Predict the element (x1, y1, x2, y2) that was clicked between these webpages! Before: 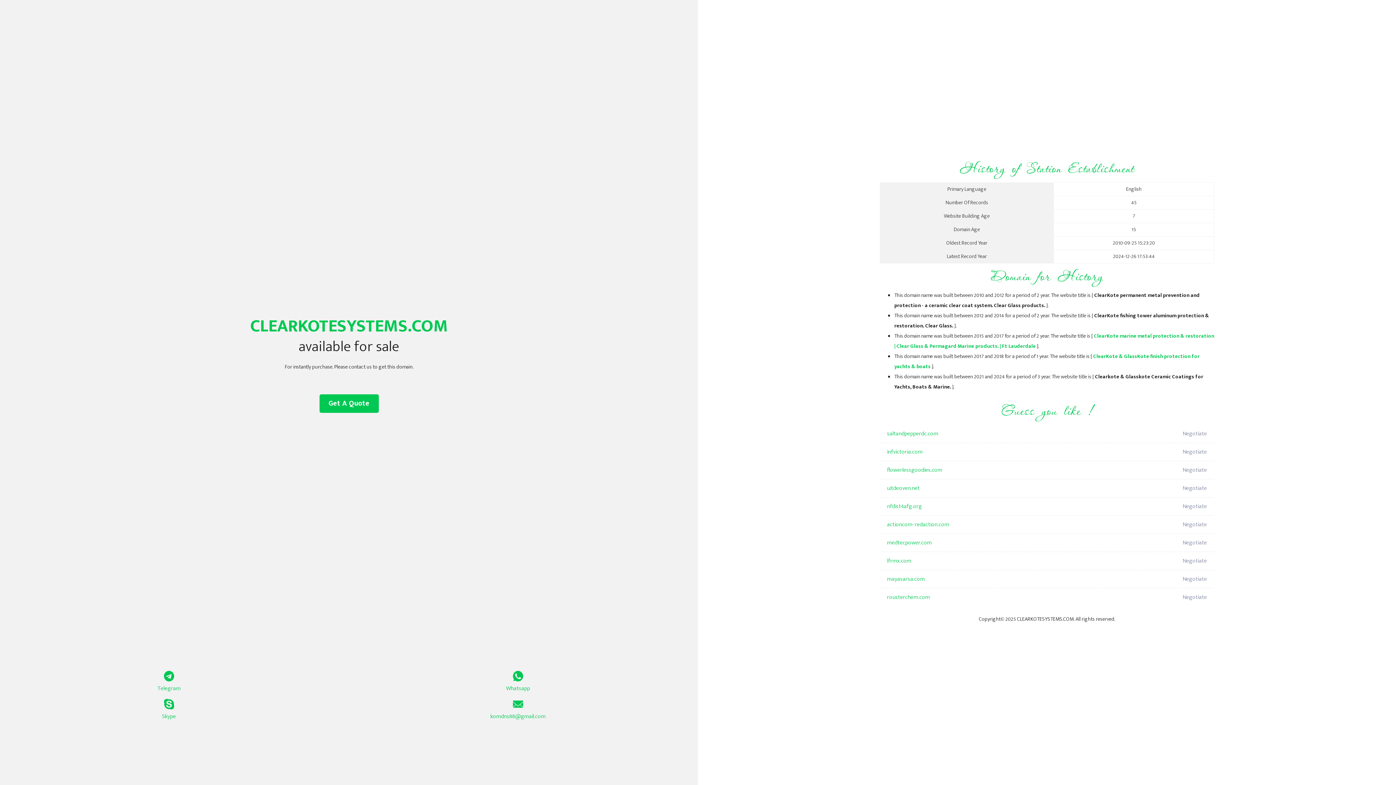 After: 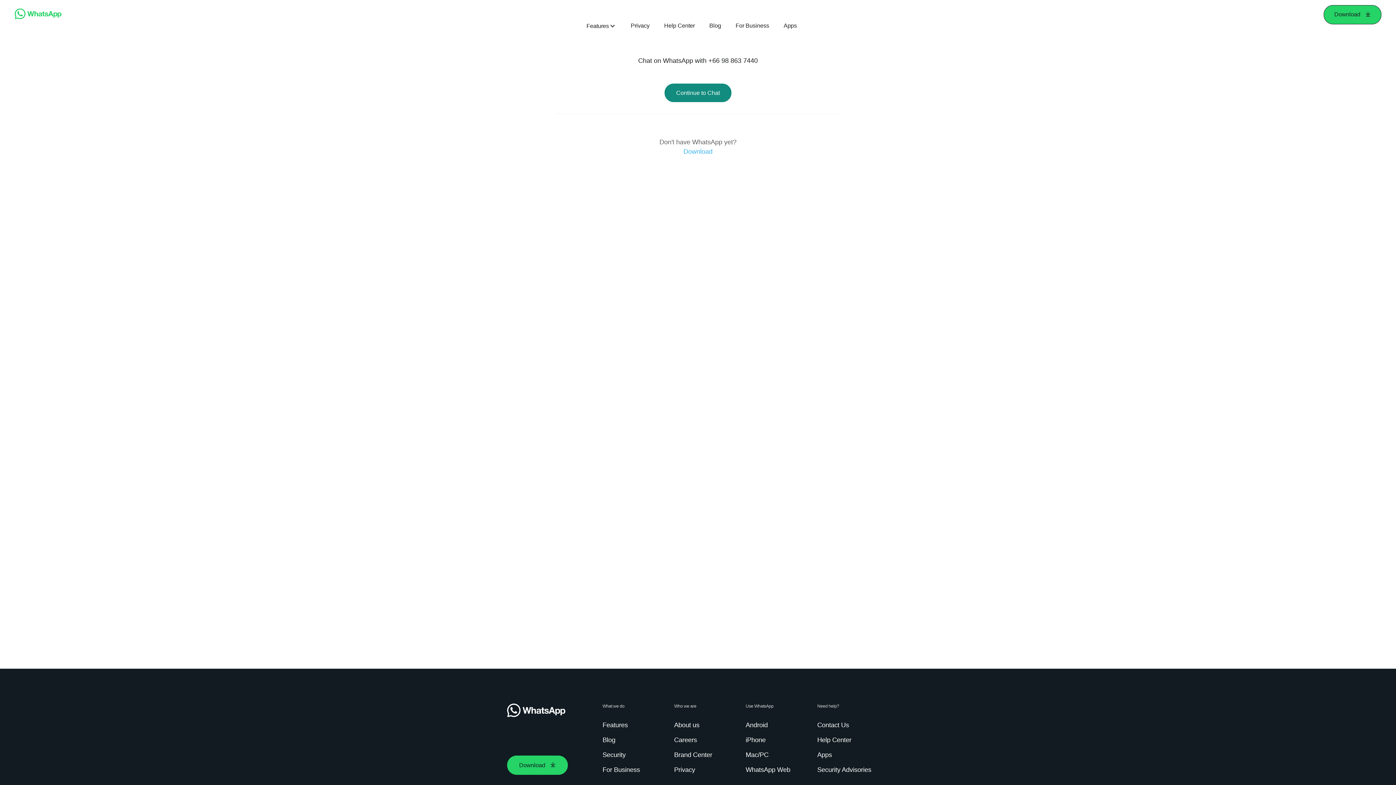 Action: bbox: (349, 671, 687, 693) label: Whatsapp